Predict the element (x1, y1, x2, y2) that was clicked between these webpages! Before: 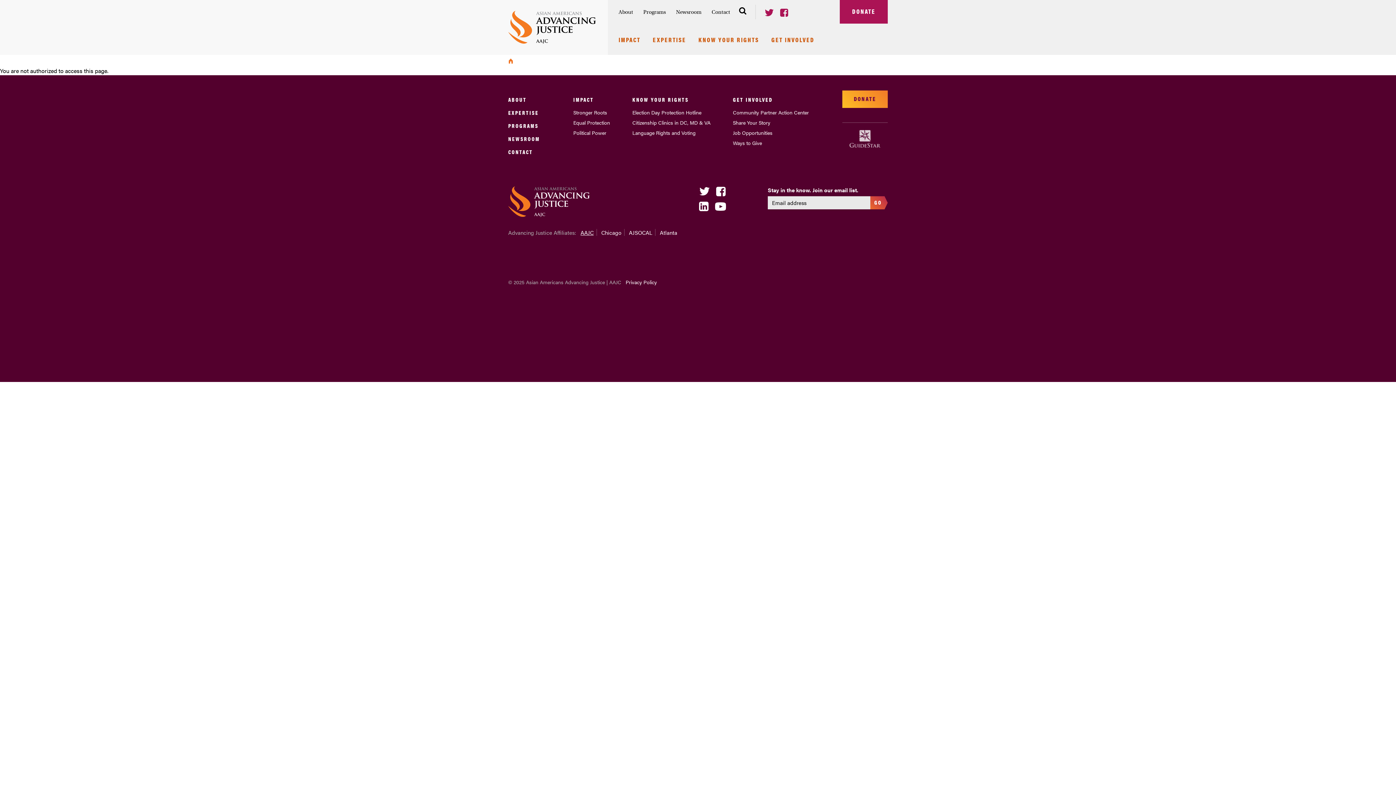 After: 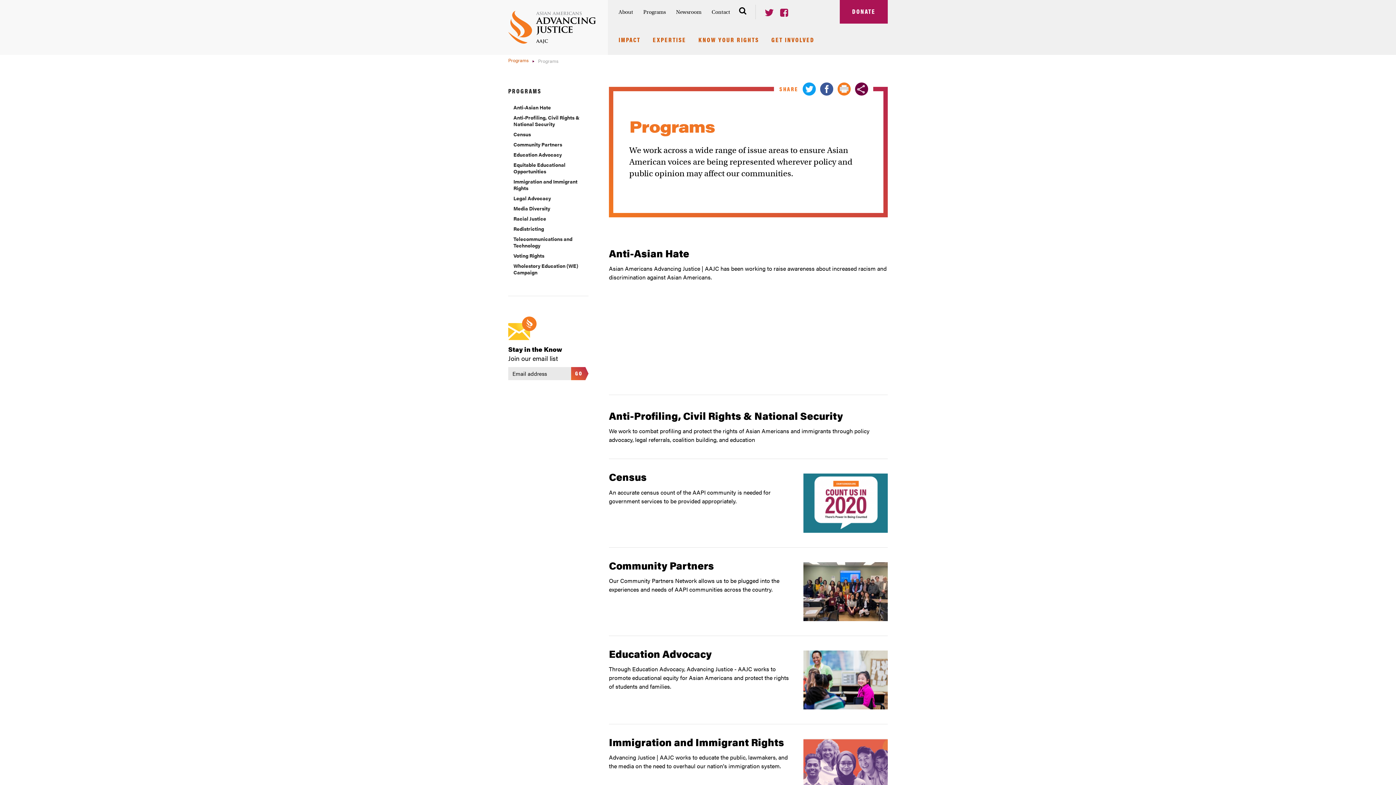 Action: bbox: (643, 2, 666, 21) label: Programs